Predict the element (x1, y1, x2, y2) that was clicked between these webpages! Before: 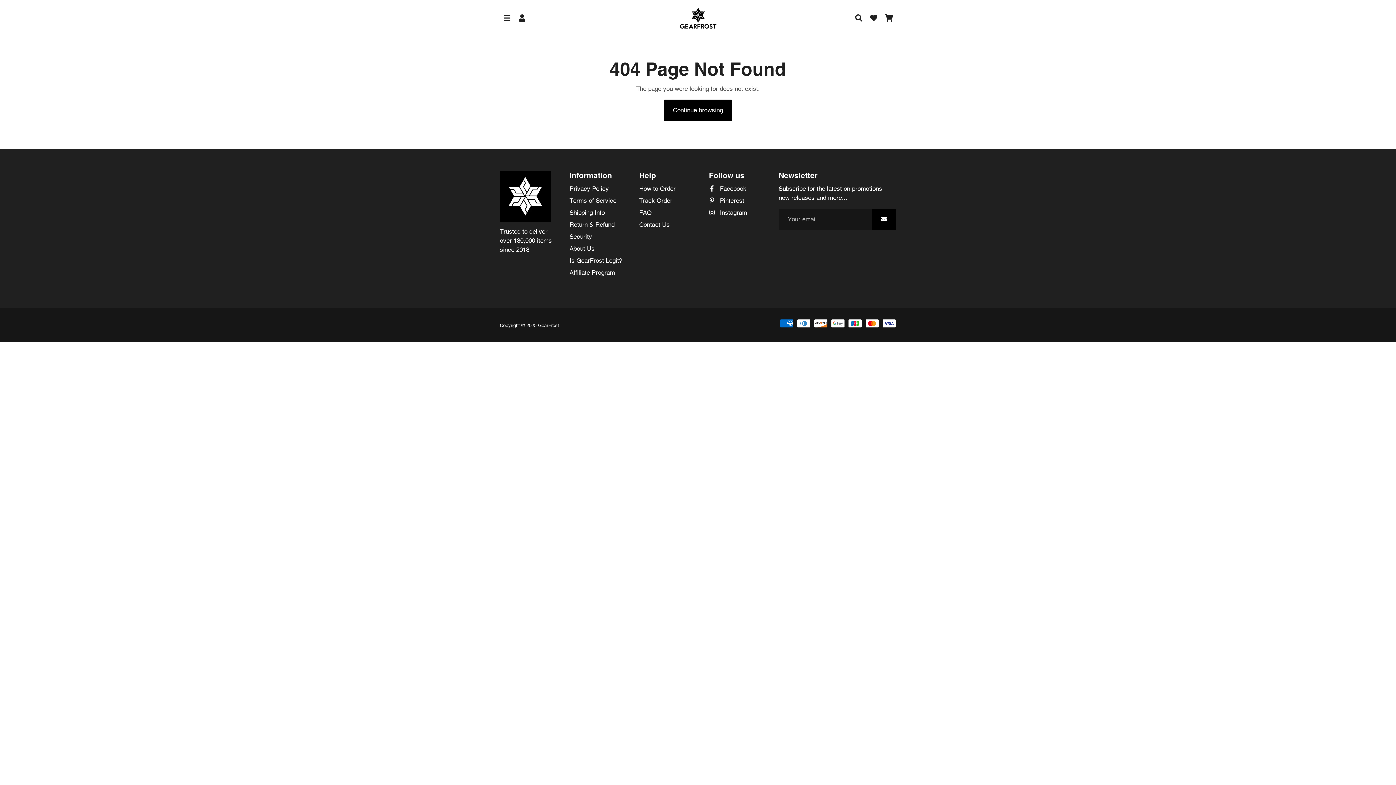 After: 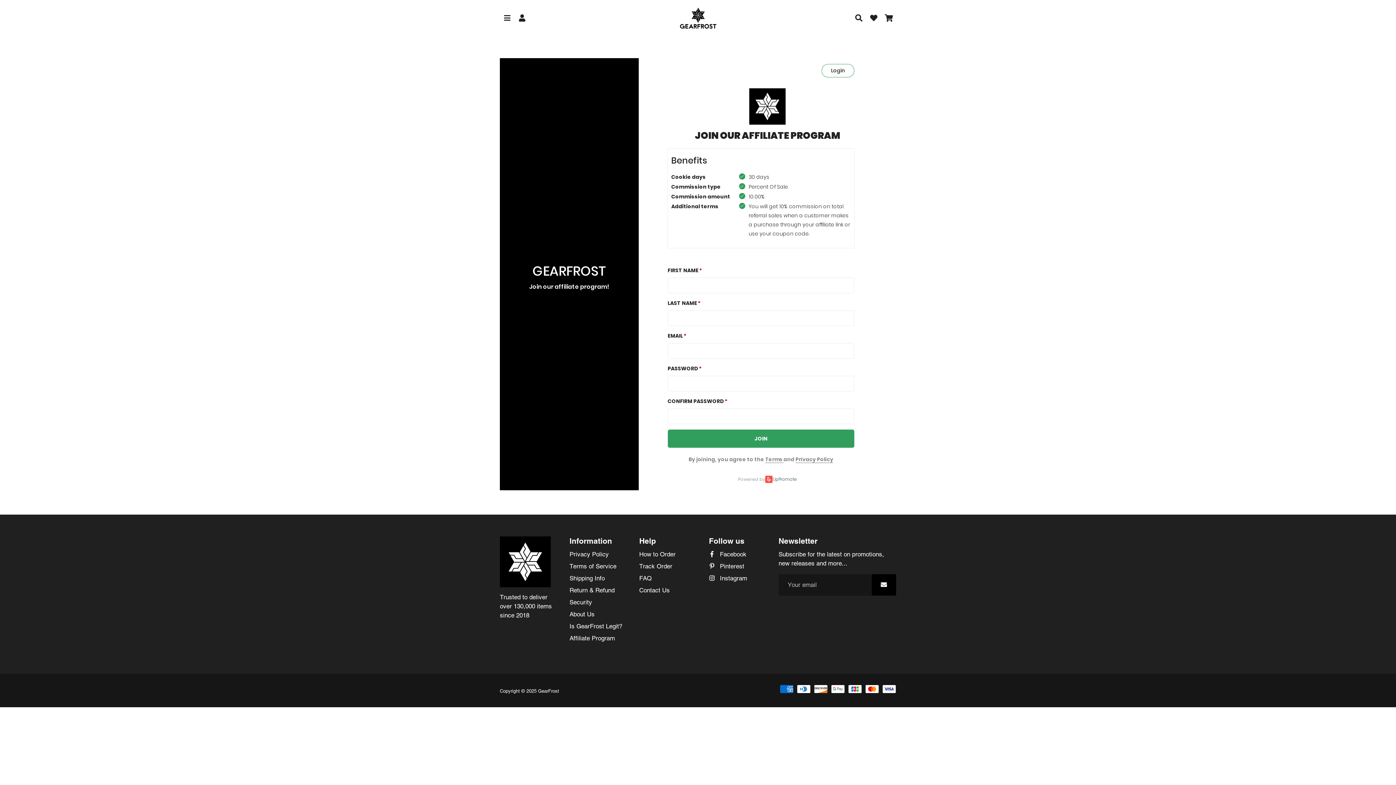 Action: bbox: (569, 268, 615, 277) label: Affiliate Program